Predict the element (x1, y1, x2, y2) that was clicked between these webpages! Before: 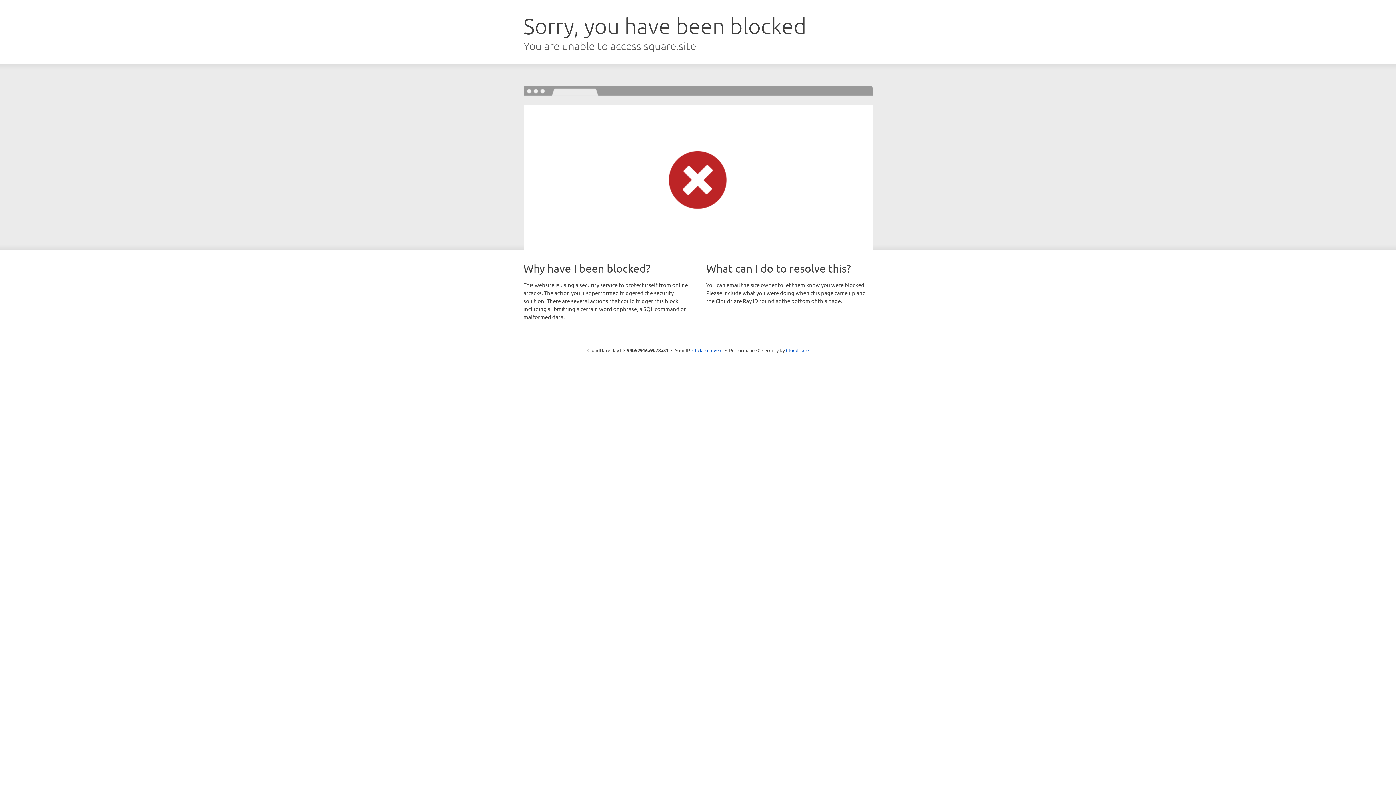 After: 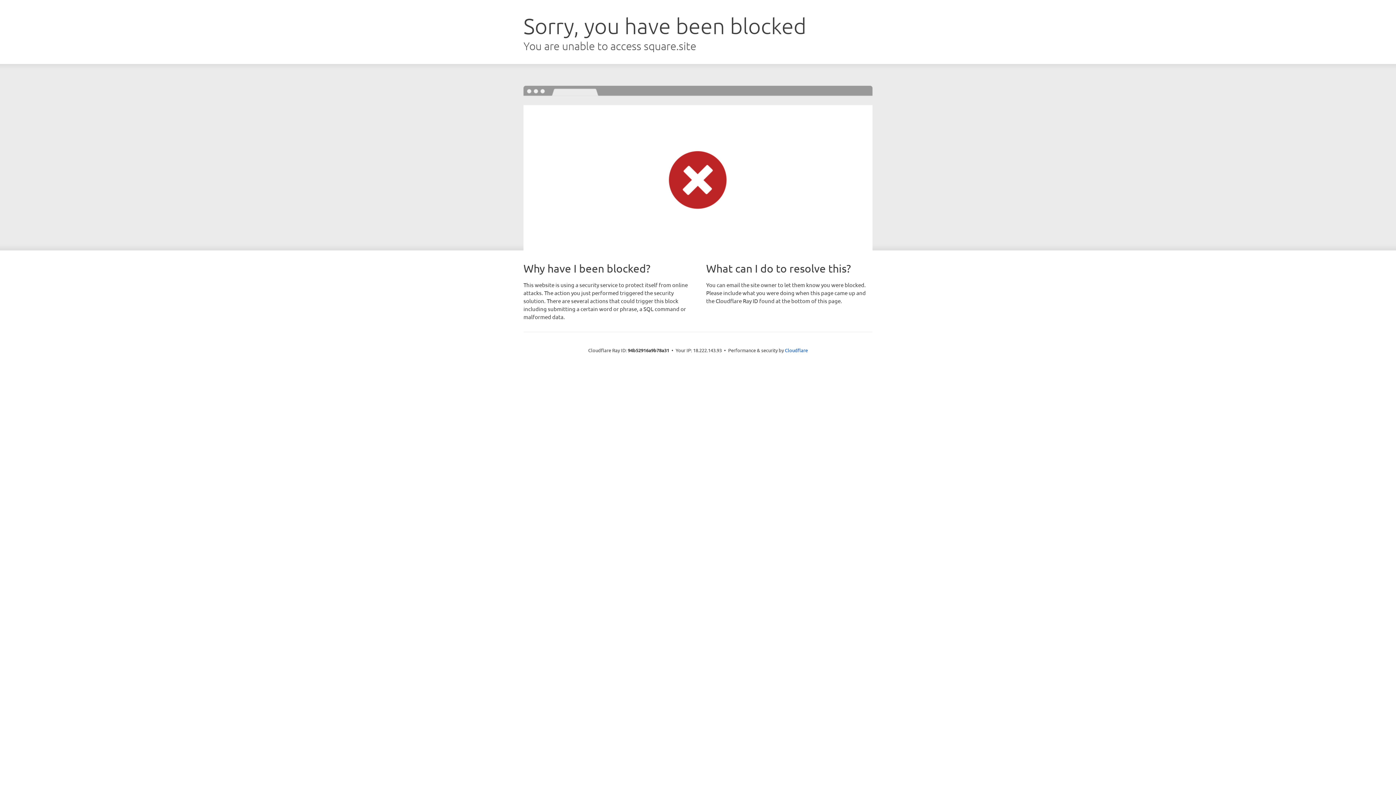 Action: bbox: (692, 346, 722, 353) label: Click to reveal